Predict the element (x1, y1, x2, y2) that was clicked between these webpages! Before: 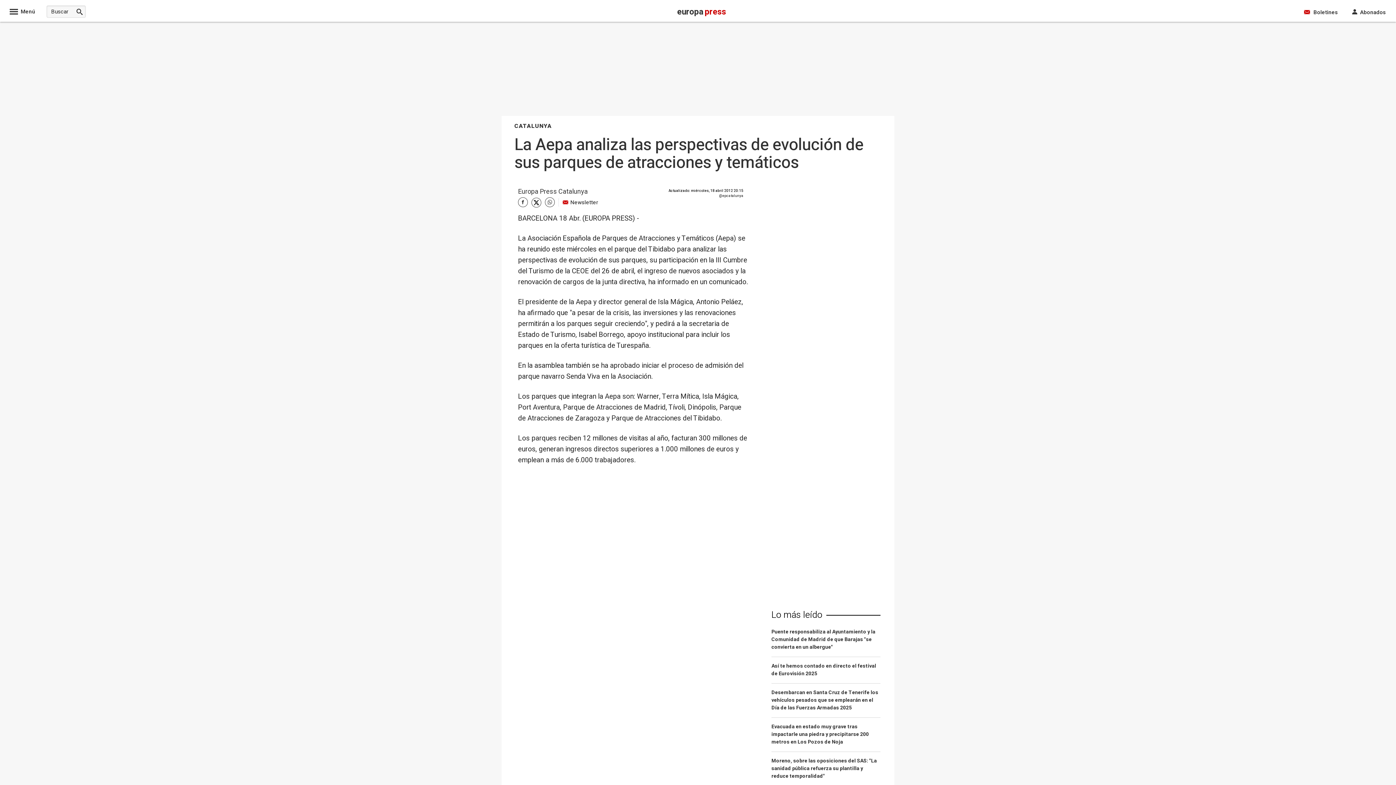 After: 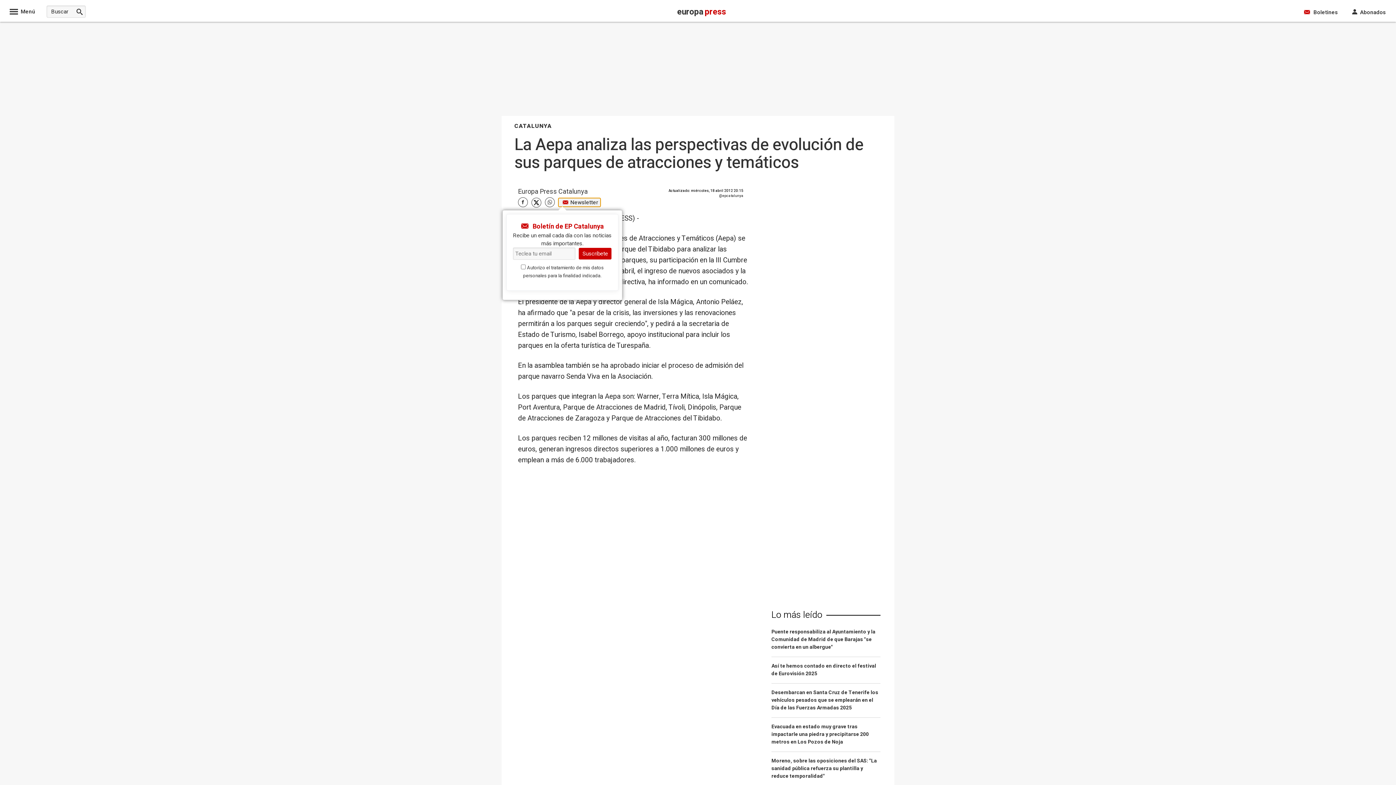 Action: bbox: (558, 198, 600, 206) label: Newsletter